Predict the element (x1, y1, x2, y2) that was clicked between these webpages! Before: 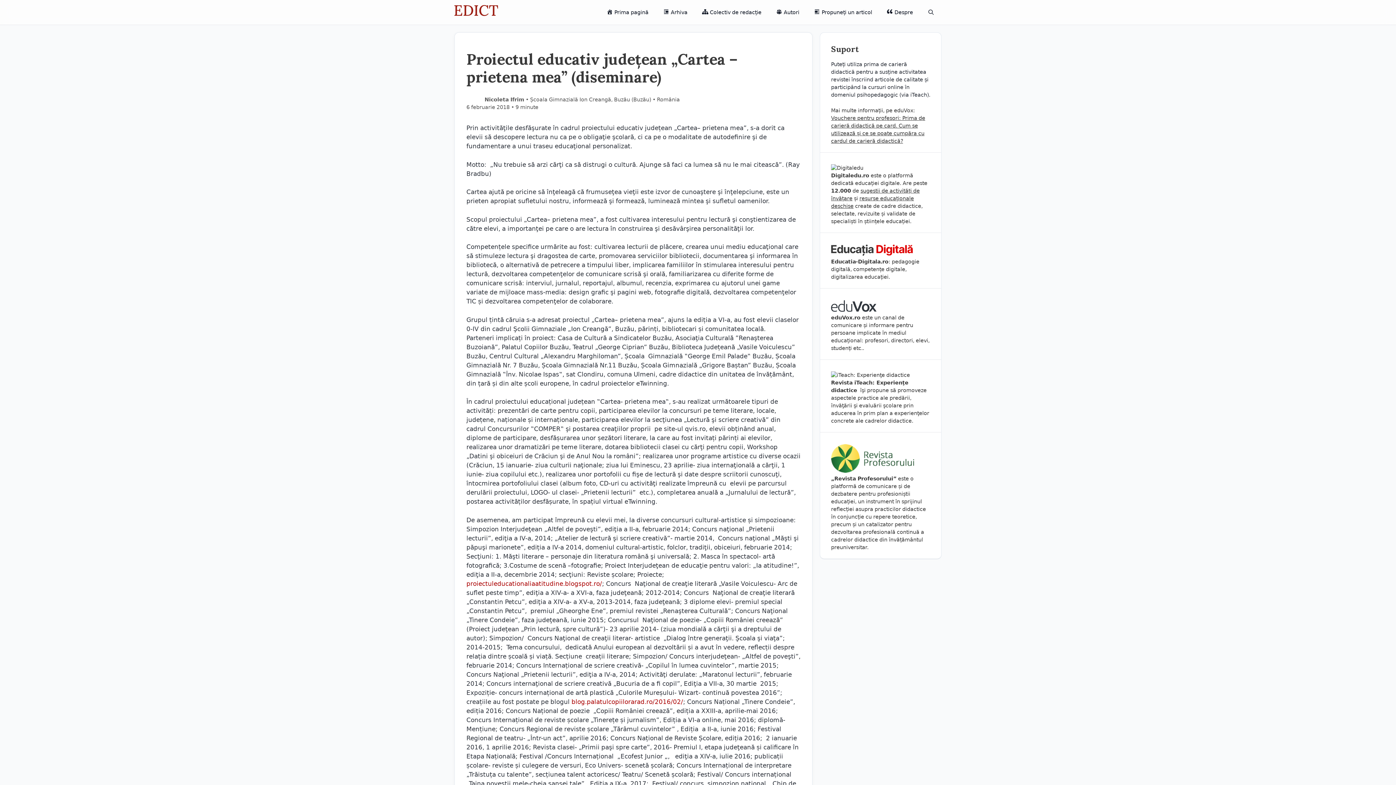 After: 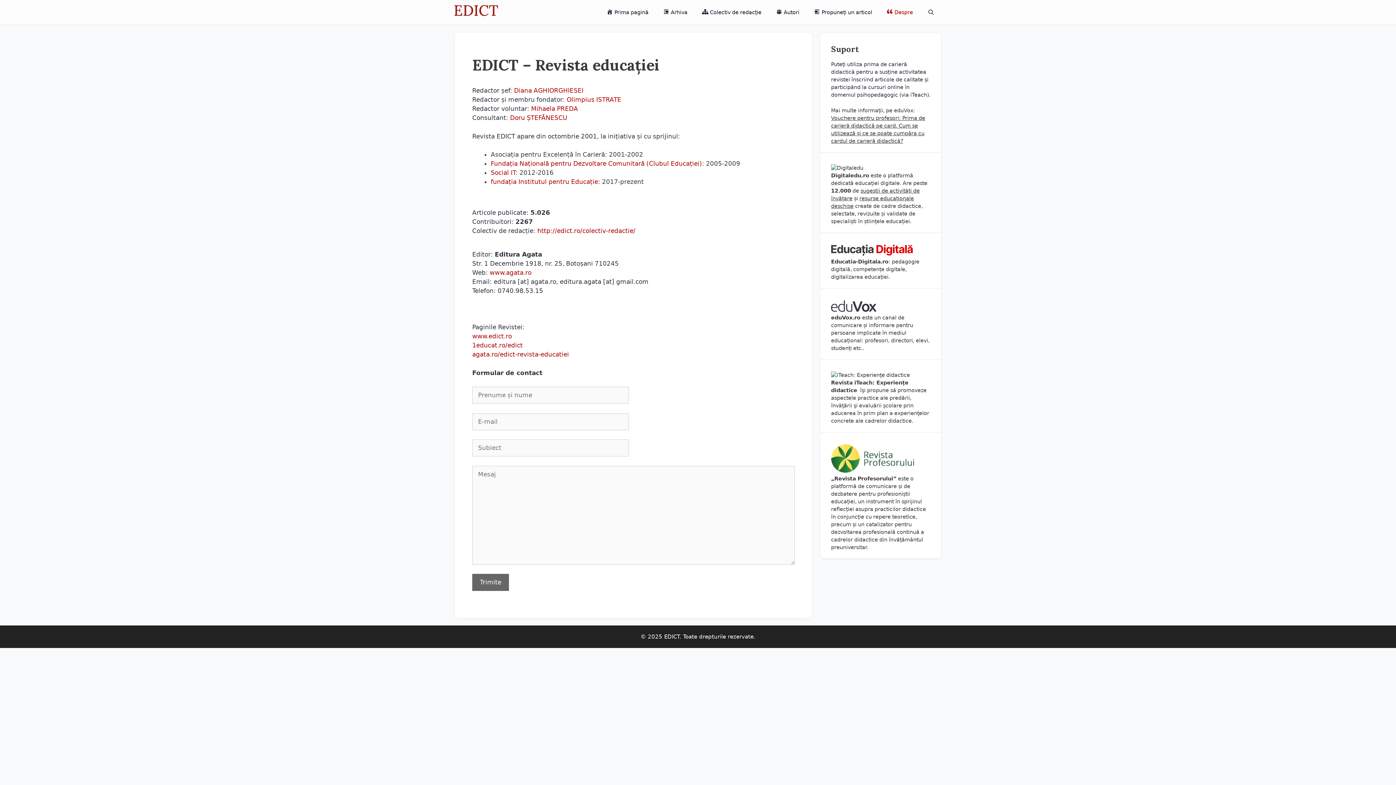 Action: bbox: (879, 5, 920, 19) label: Despre